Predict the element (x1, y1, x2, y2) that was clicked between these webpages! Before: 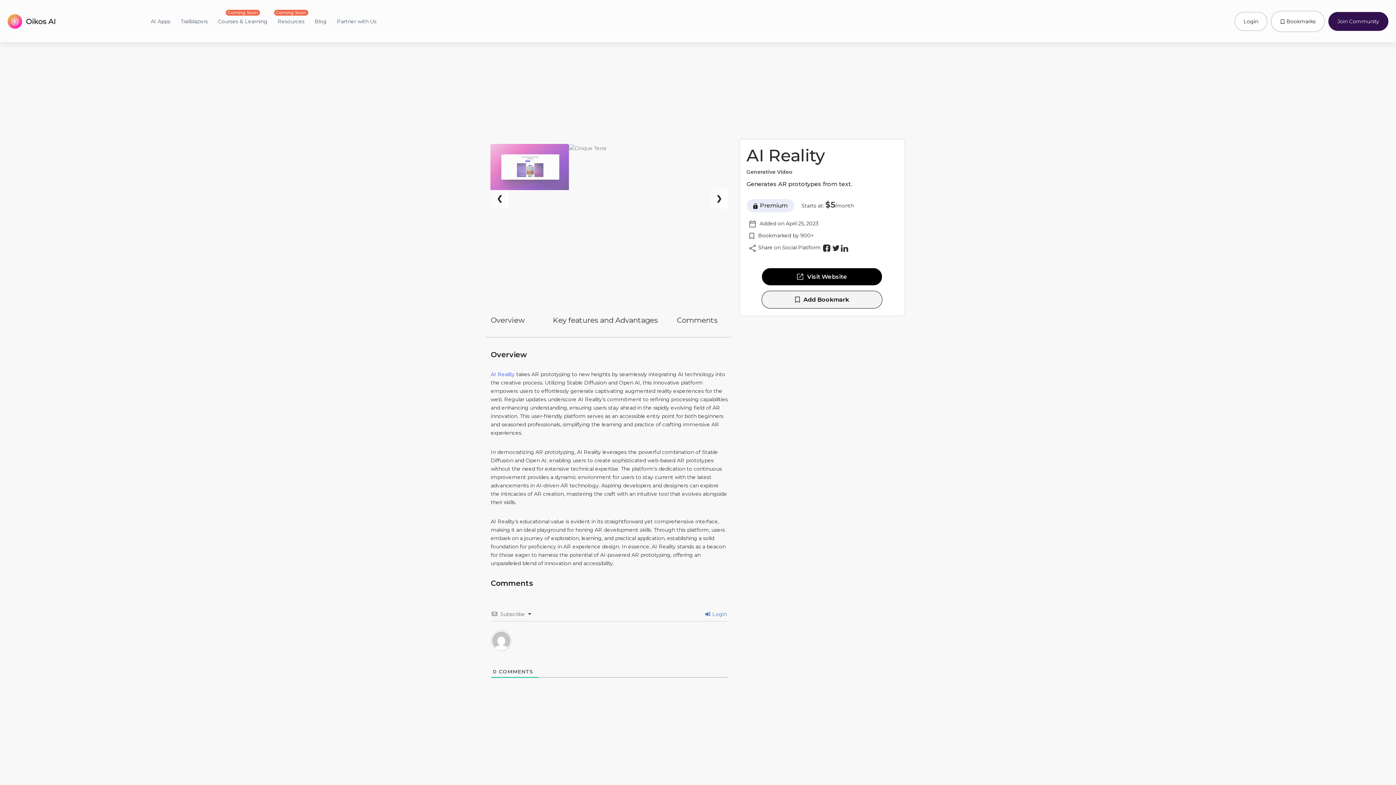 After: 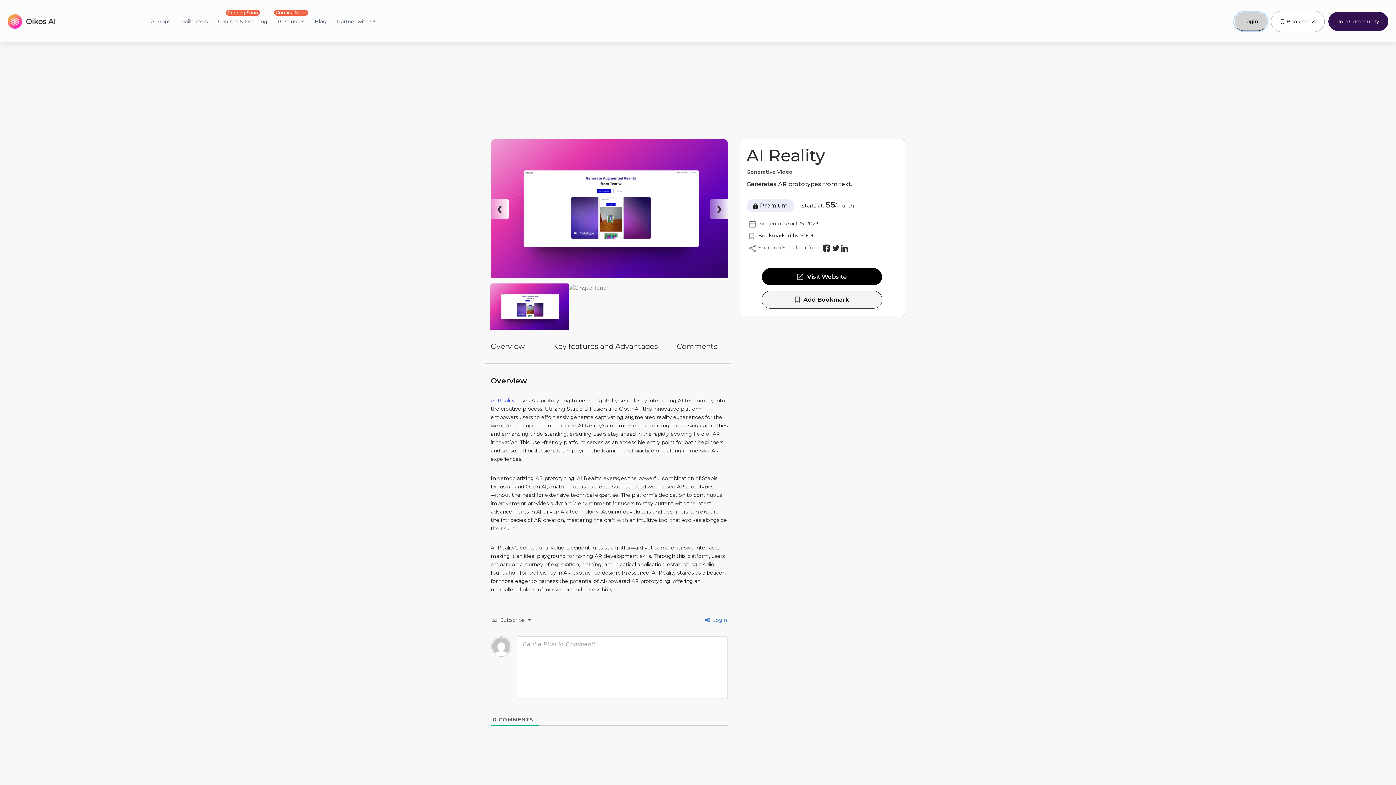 Action: bbox: (1234, 12, 1267, 30) label: Login